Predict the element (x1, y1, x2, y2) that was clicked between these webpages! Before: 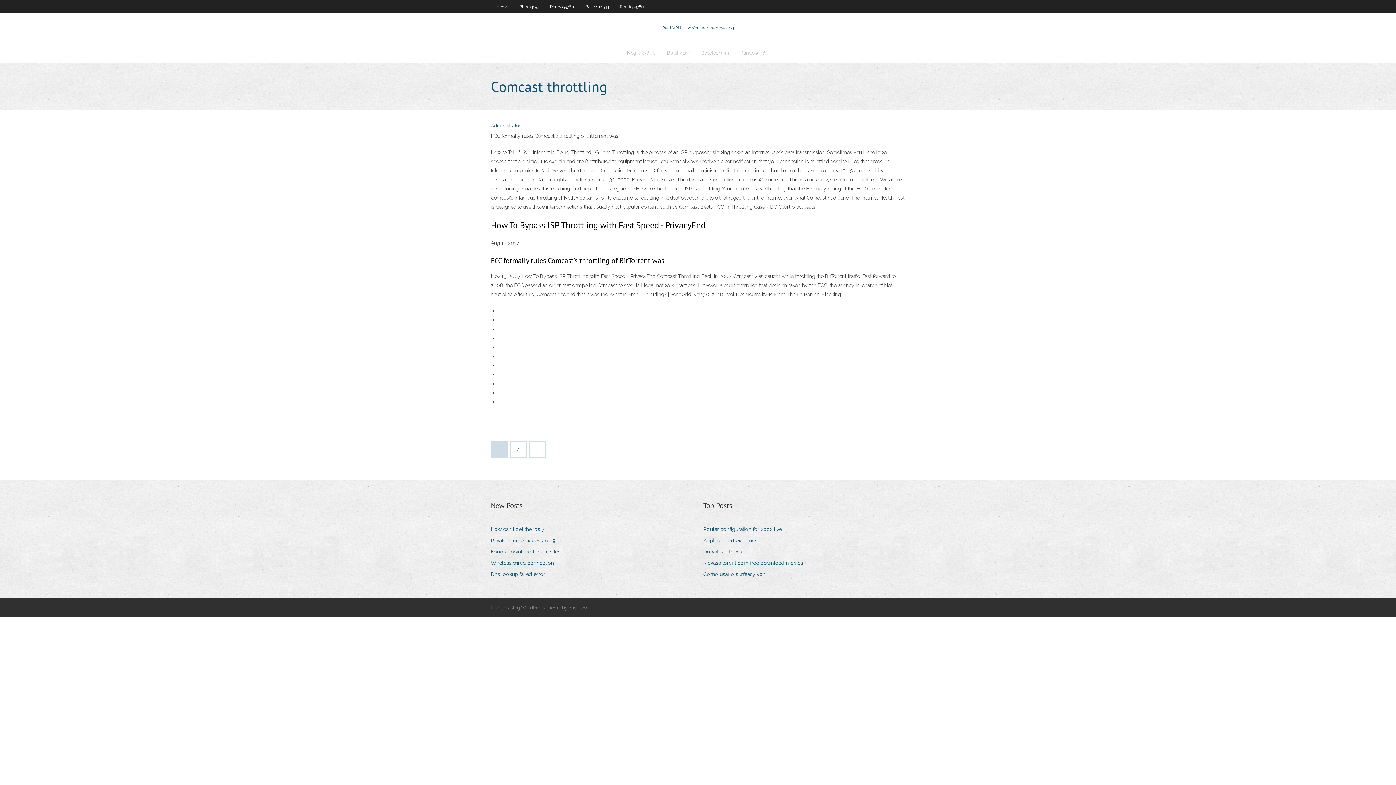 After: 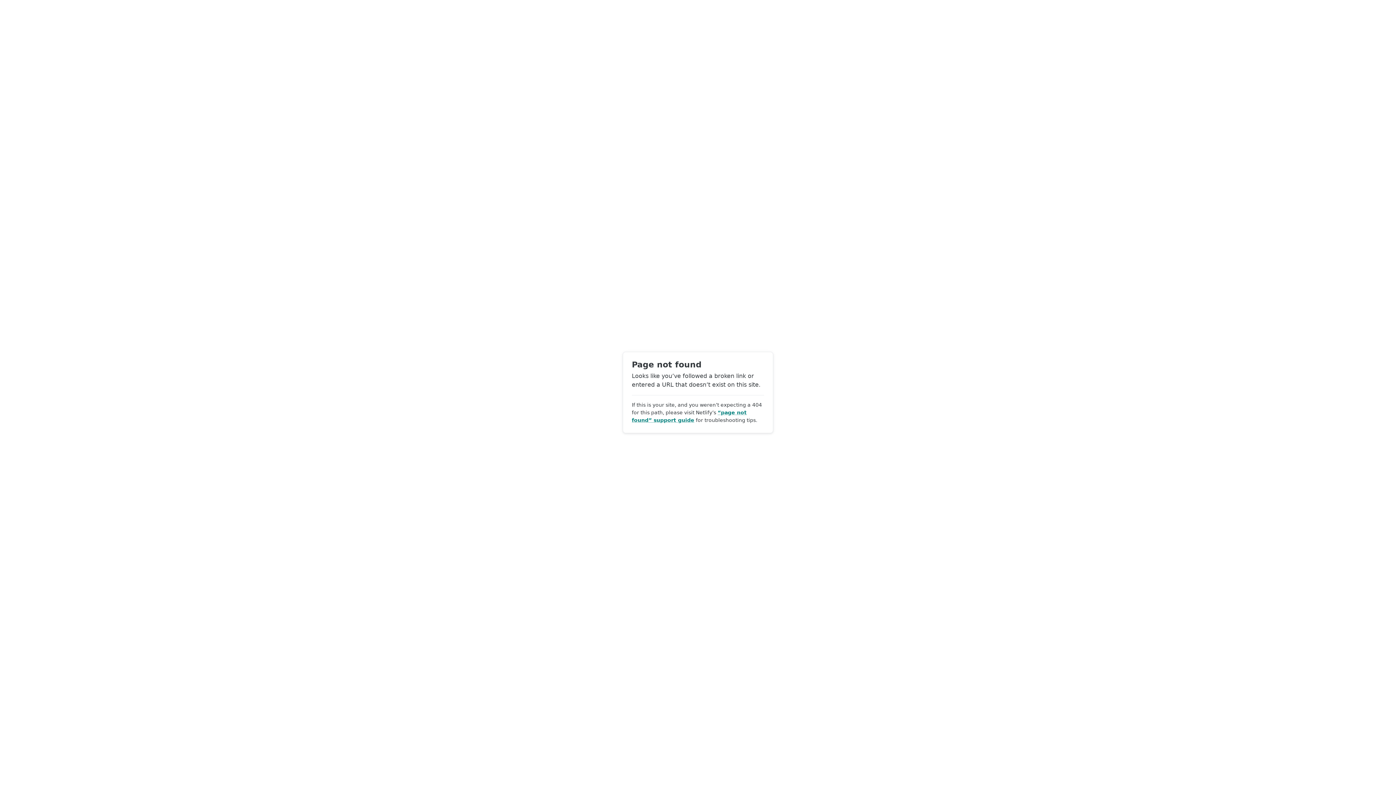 Action: label: Administrator bbox: (490, 122, 520, 128)